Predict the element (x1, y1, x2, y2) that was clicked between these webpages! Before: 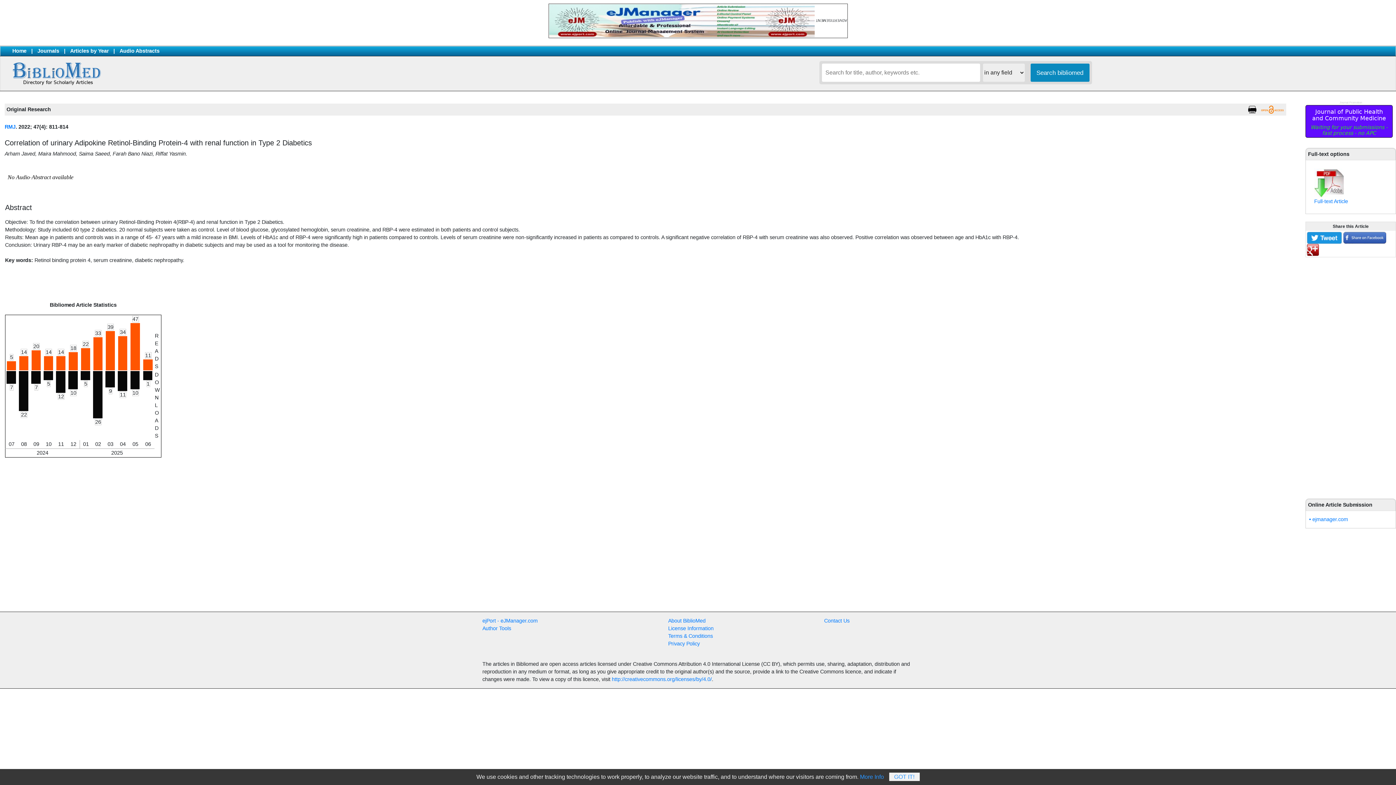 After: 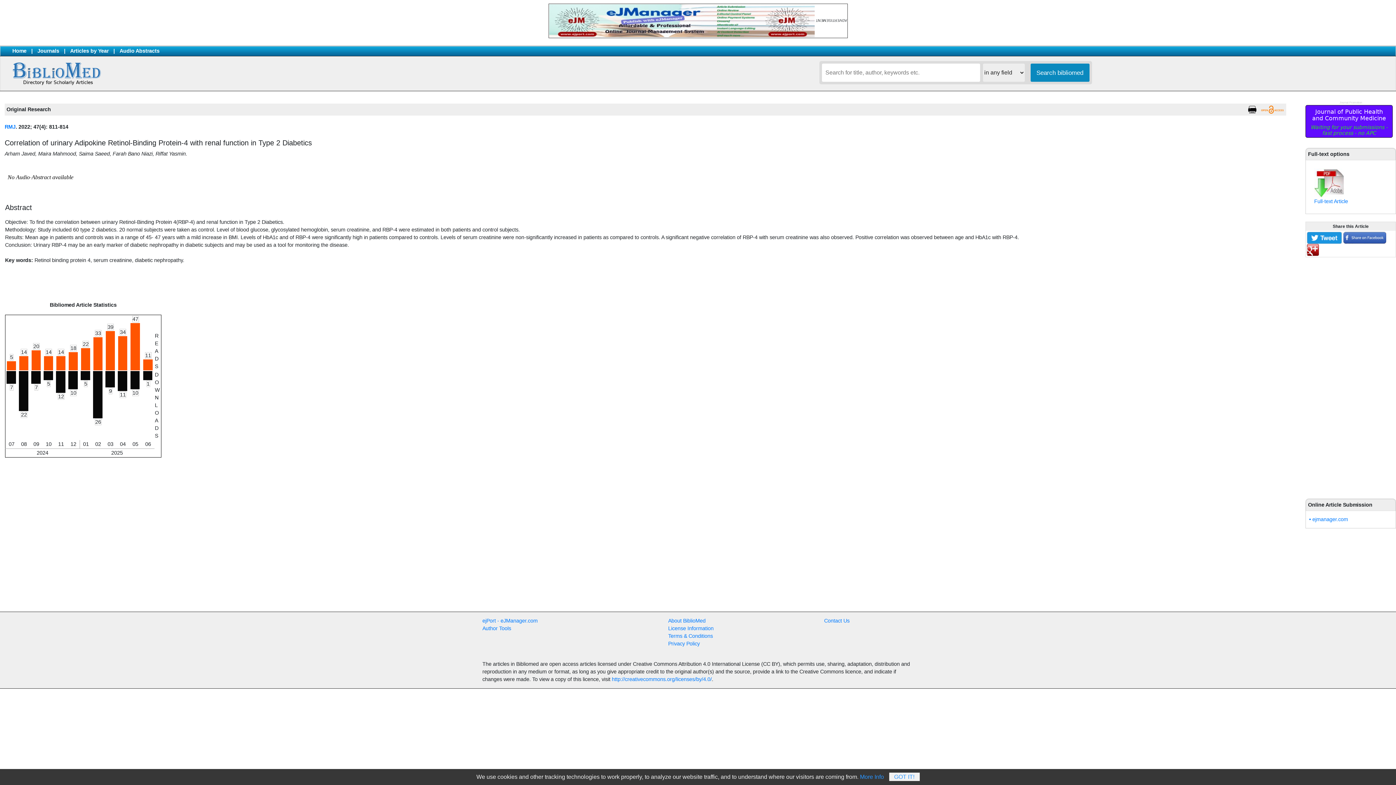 Action: label: Journal of Public Health and Community Medicine
Waiting for your submissions - fast process - no APC bbox: (1305, 130, 1396, 136)